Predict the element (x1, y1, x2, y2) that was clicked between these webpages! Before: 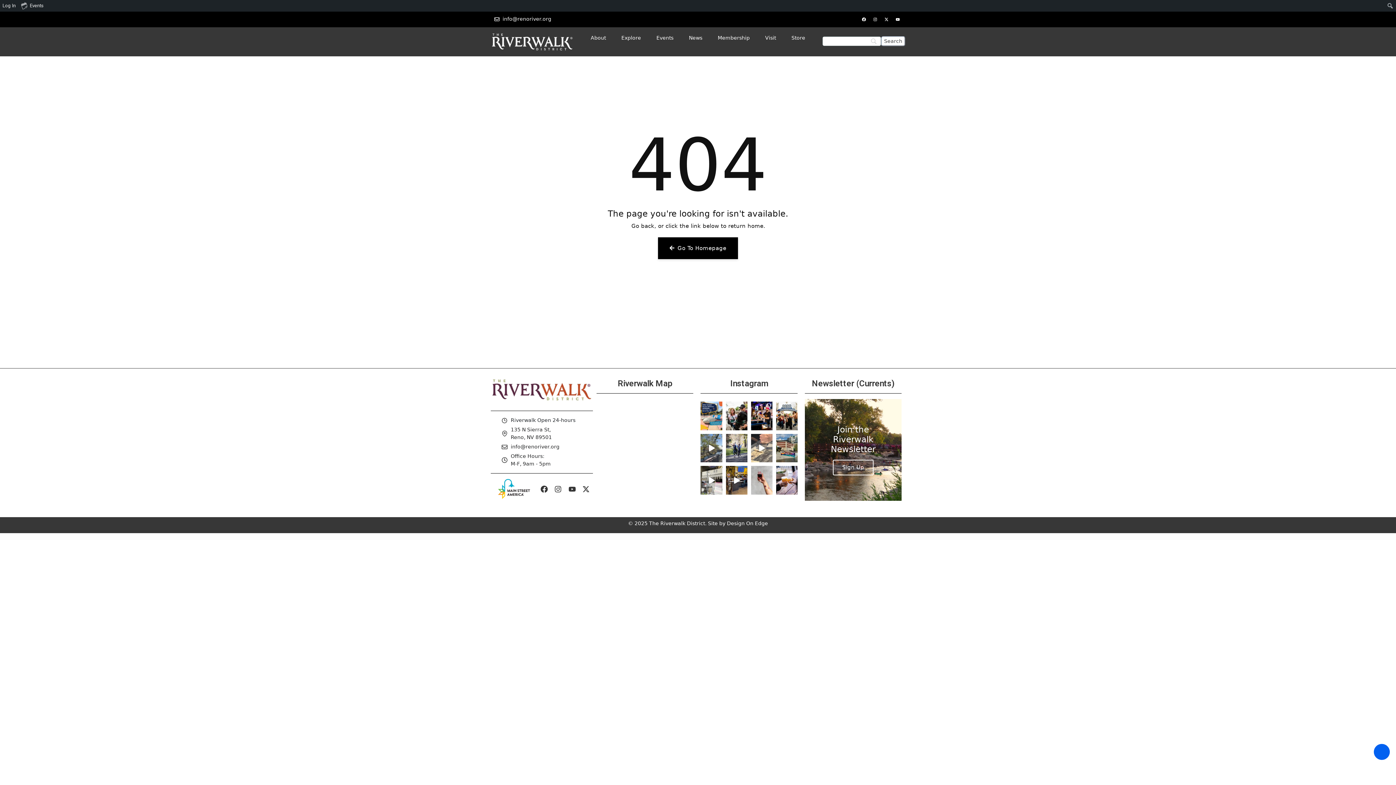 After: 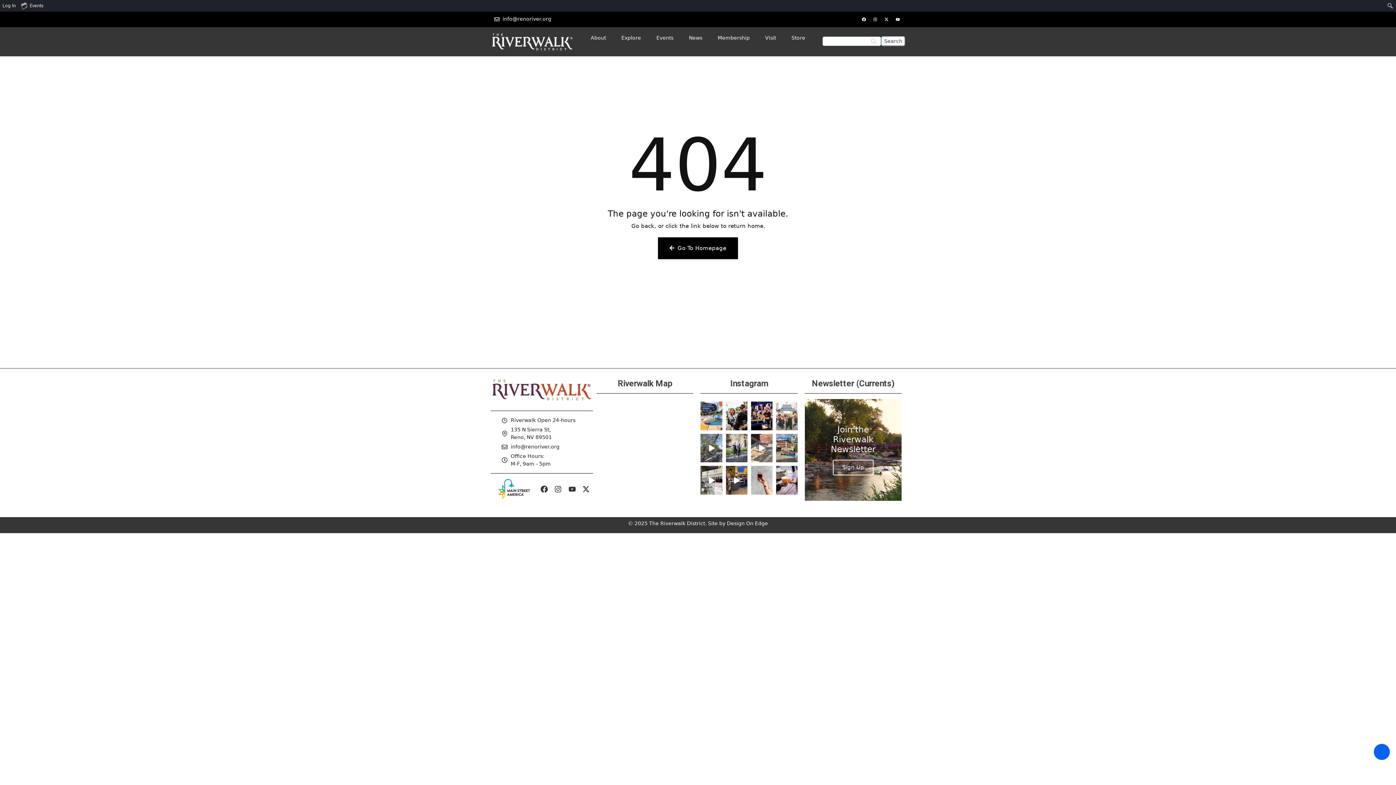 Action: label: The Mimosa Crawl is hitting downtown this weekend bbox: (776, 401, 797, 430)